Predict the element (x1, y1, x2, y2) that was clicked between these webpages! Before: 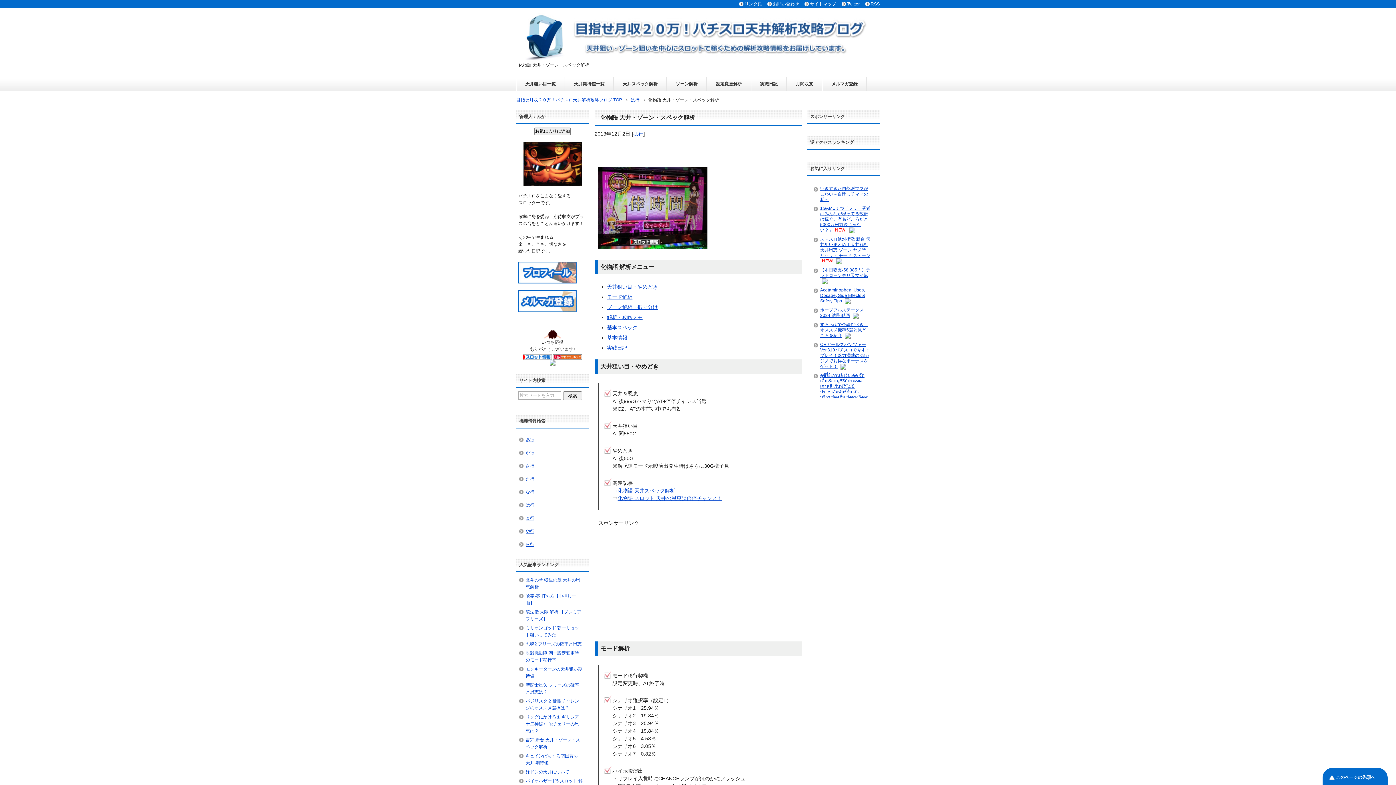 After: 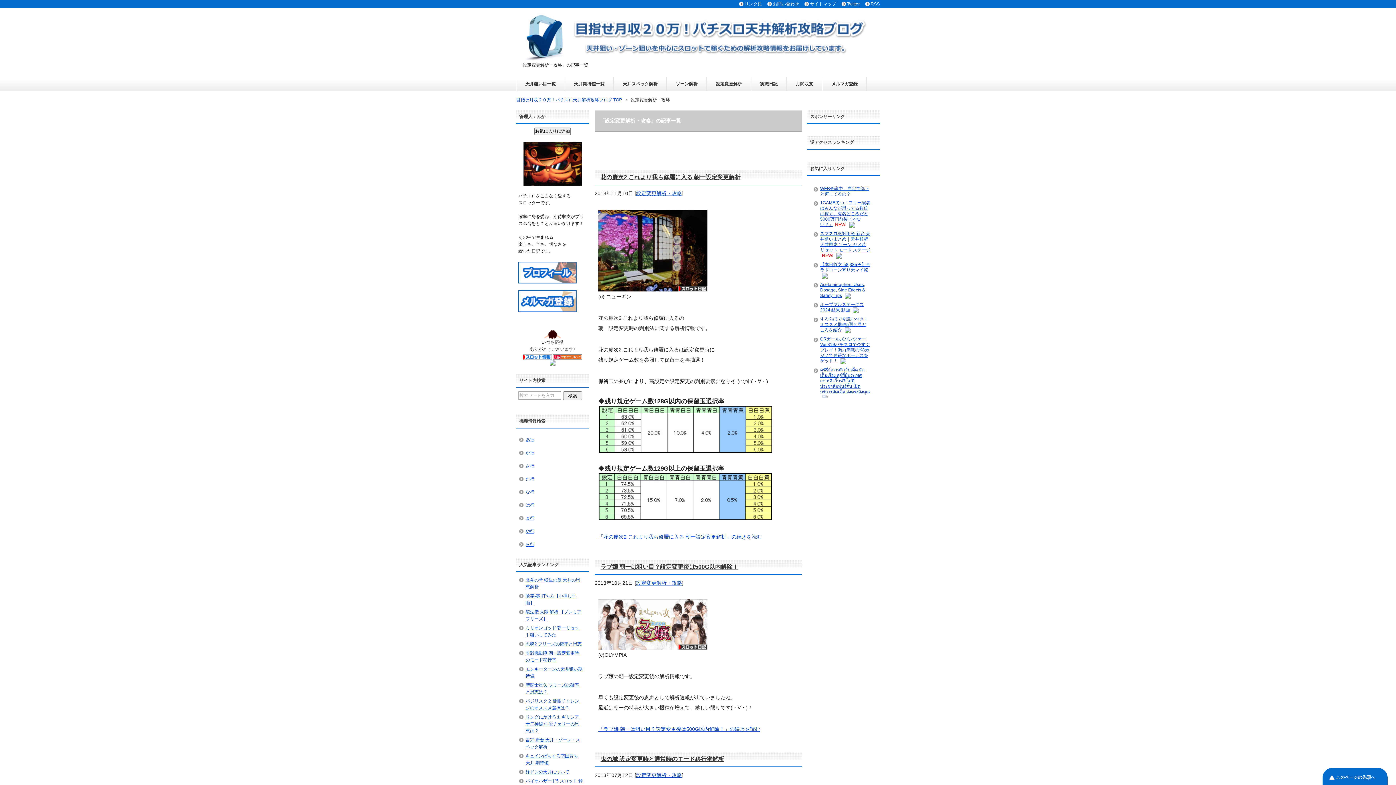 Action: label: 設定変更解析 bbox: (707, 77, 750, 90)